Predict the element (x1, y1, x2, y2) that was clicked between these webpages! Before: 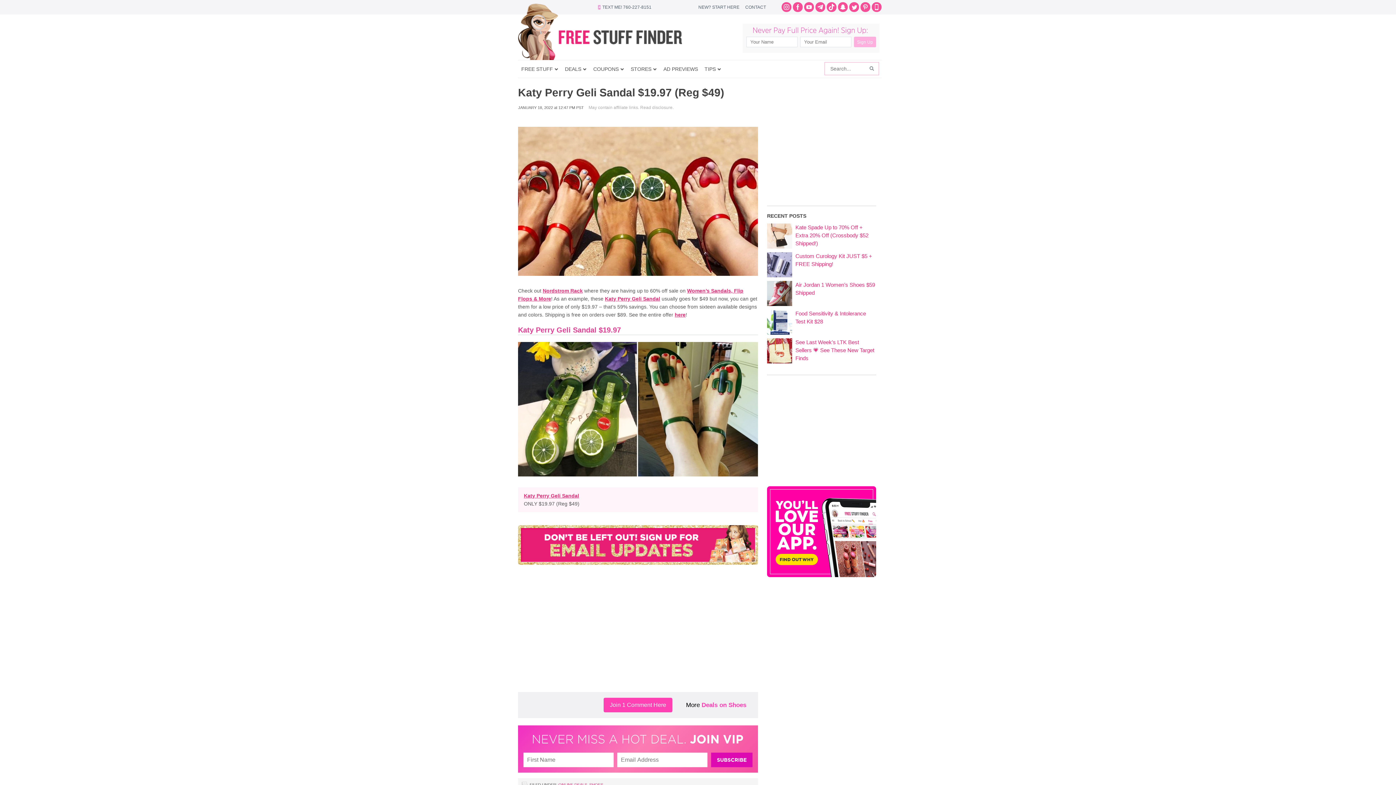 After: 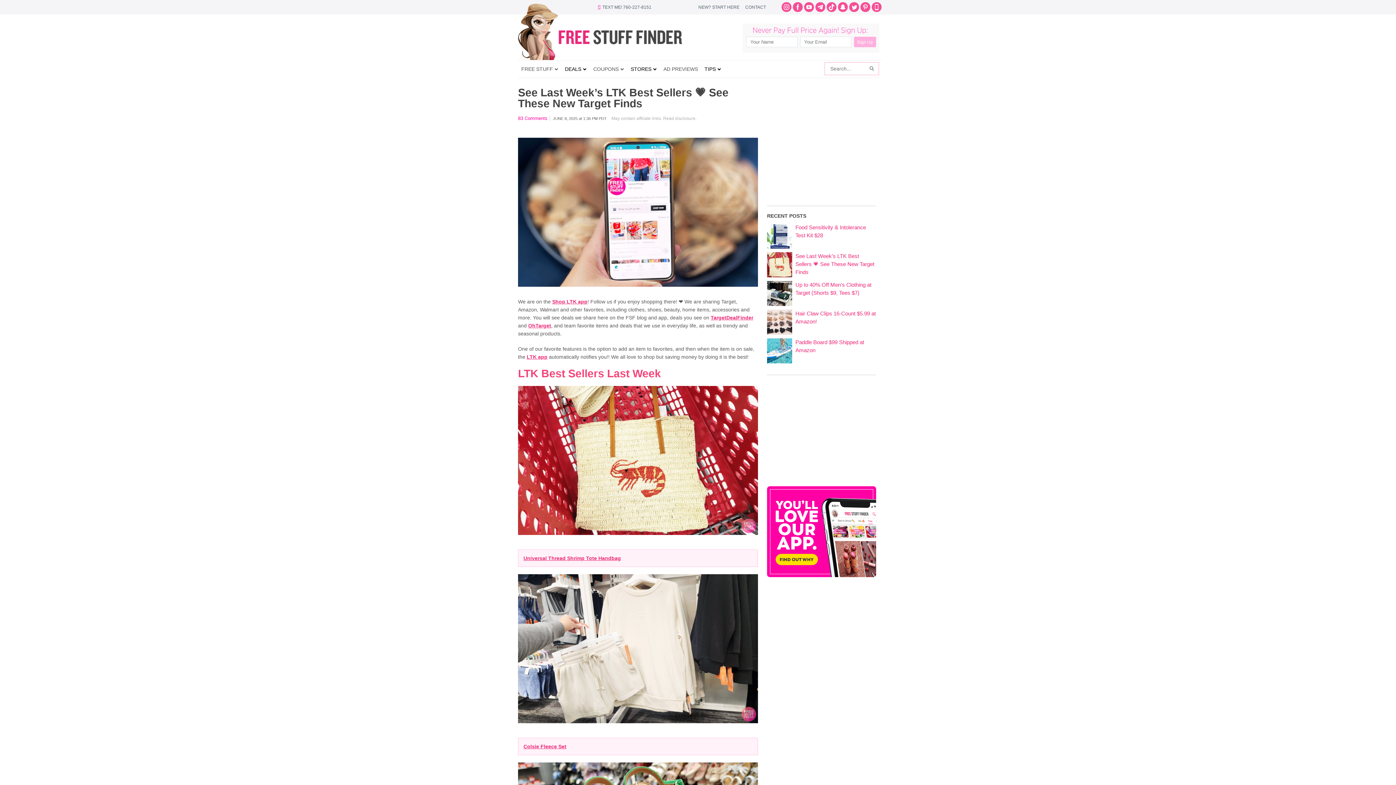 Action: bbox: (795, 339, 874, 361) label: See Last Week’s LTK Best Sellers 💗 See These New Target Finds